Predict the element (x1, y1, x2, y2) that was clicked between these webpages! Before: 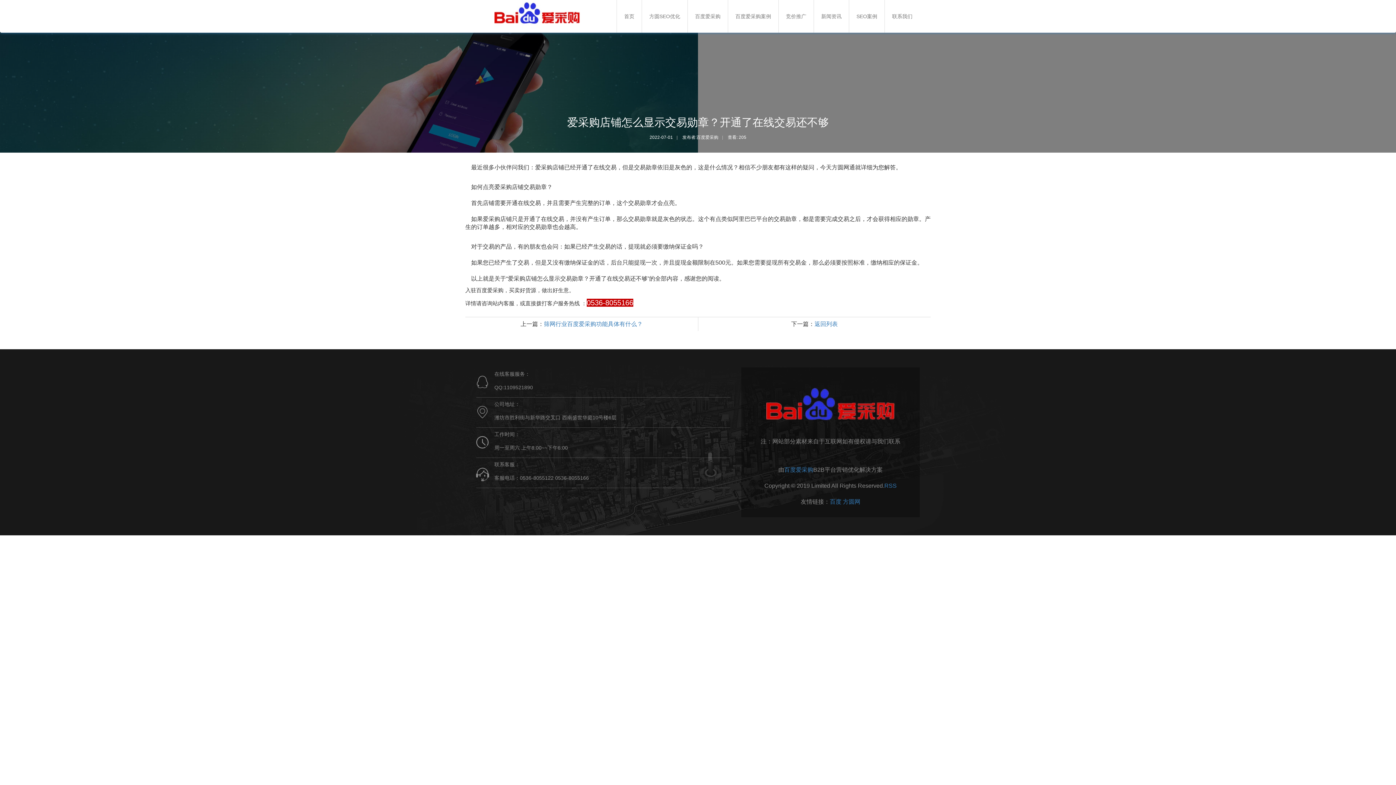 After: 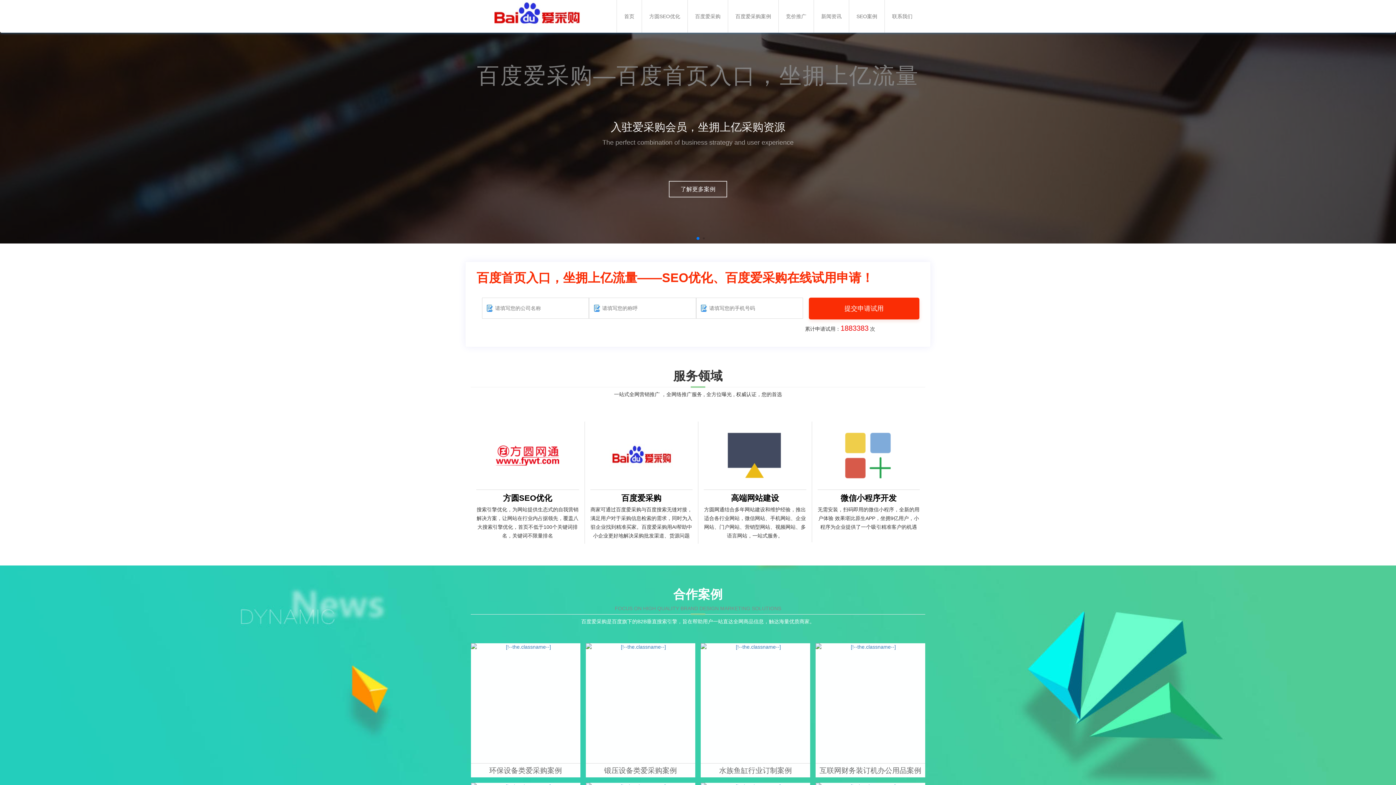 Action: label: 首页 bbox: (616, 0, 641, 32)